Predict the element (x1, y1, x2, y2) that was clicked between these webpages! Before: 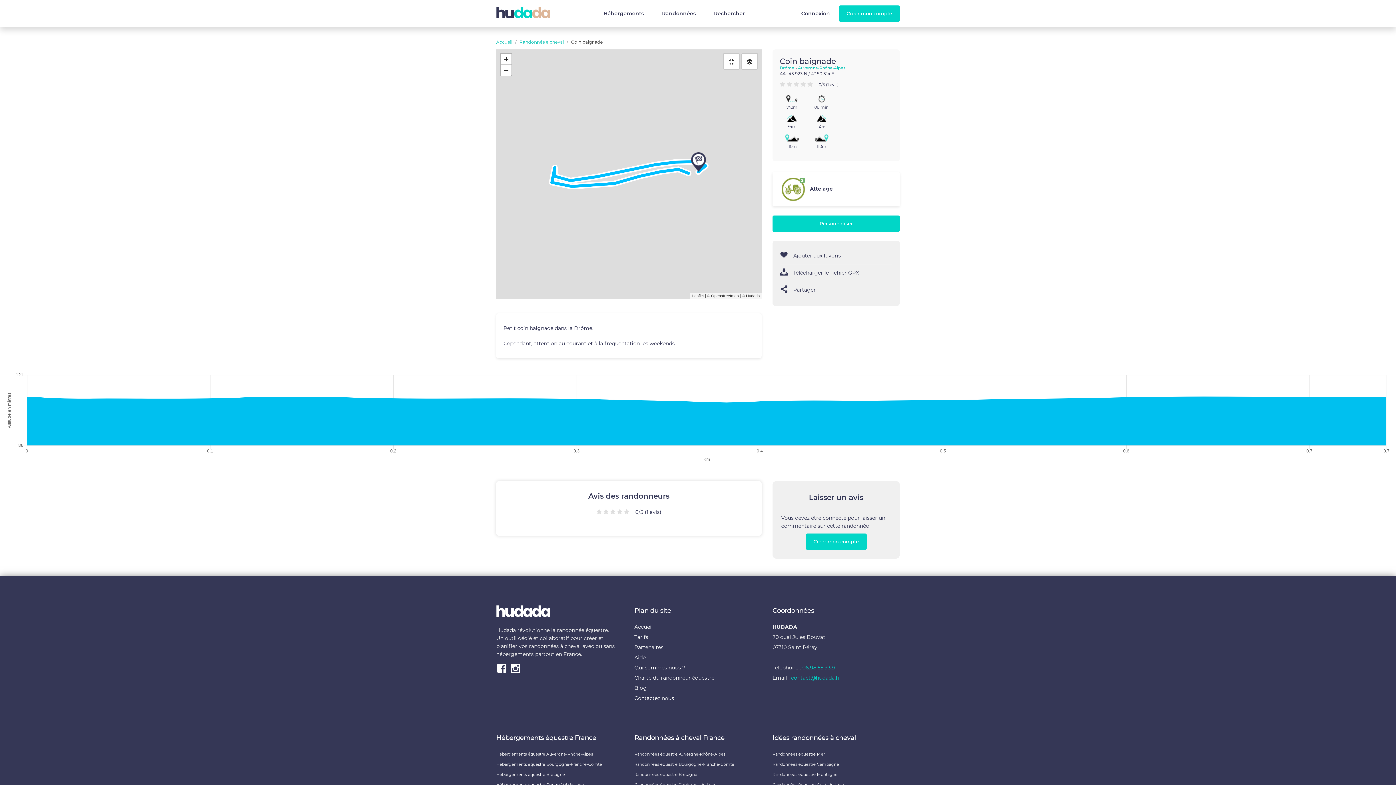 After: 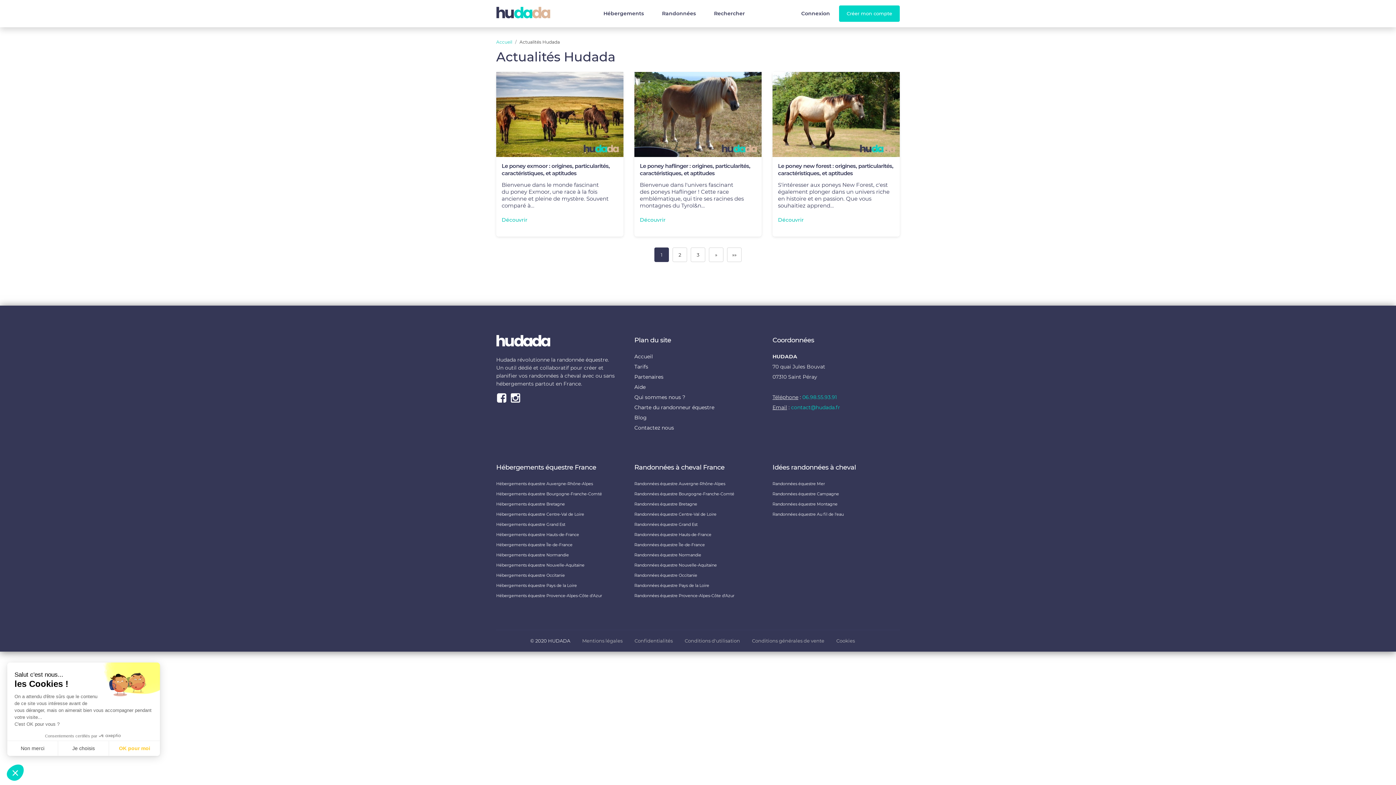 Action: label: Blog bbox: (634, 683, 761, 693)